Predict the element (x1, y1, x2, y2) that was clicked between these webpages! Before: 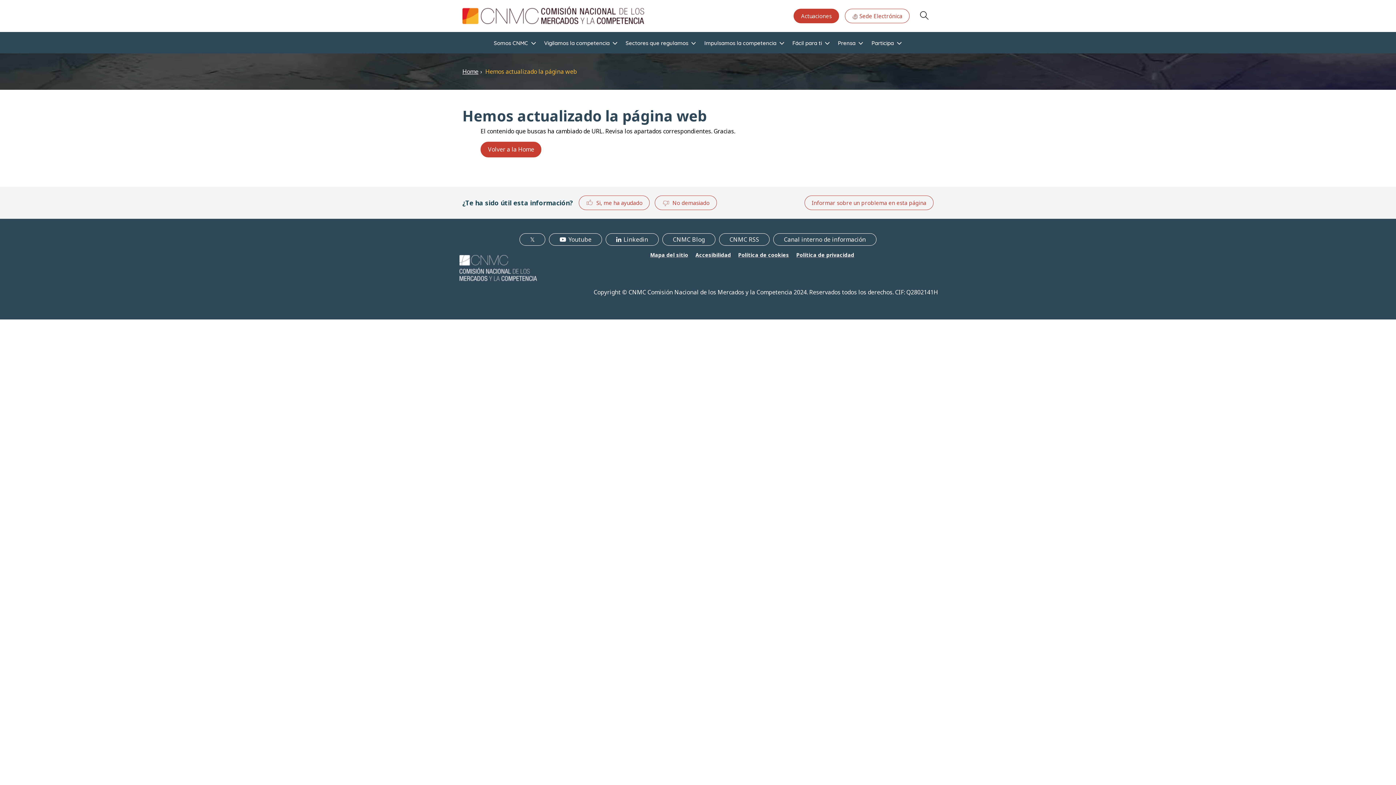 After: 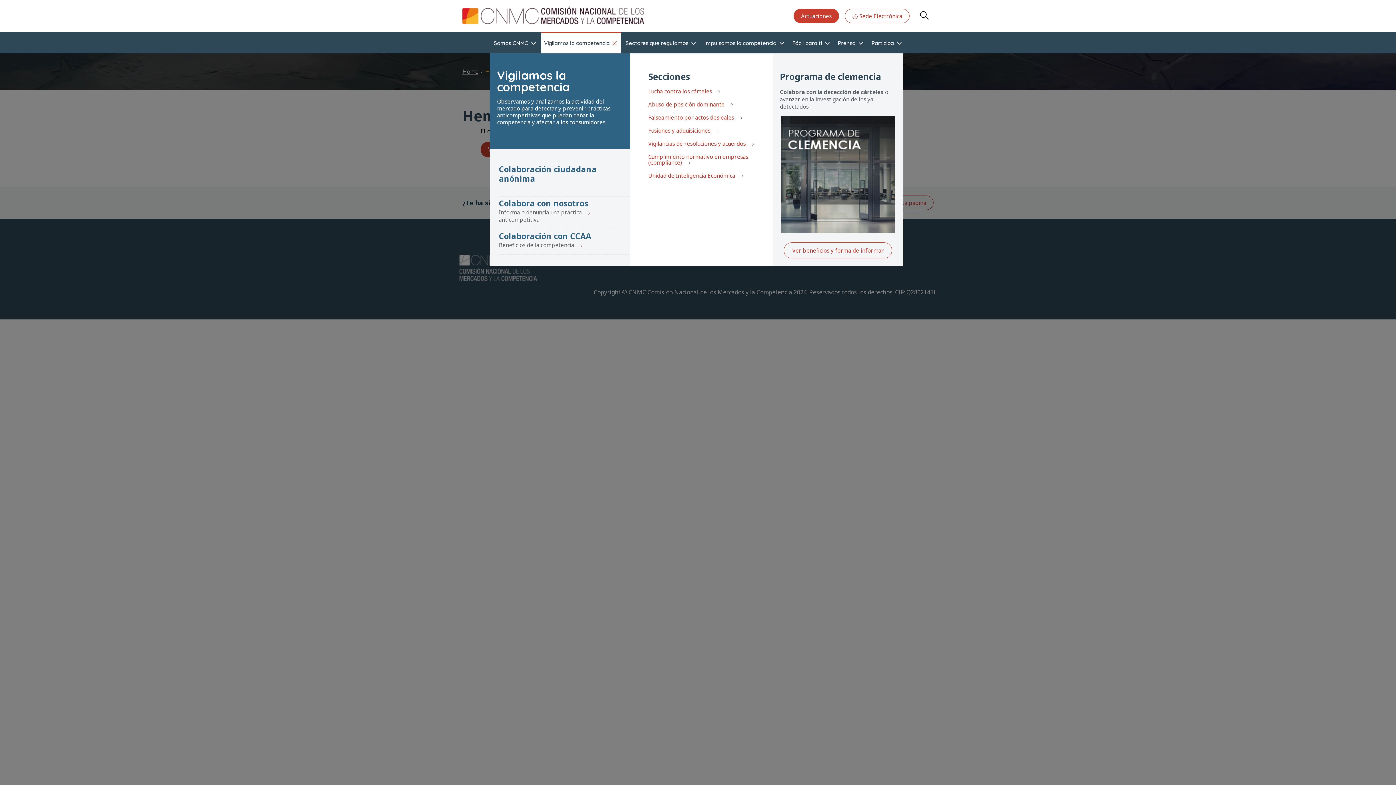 Action: bbox: (541, 32, 621, 53) label: Vigilamos la competencia